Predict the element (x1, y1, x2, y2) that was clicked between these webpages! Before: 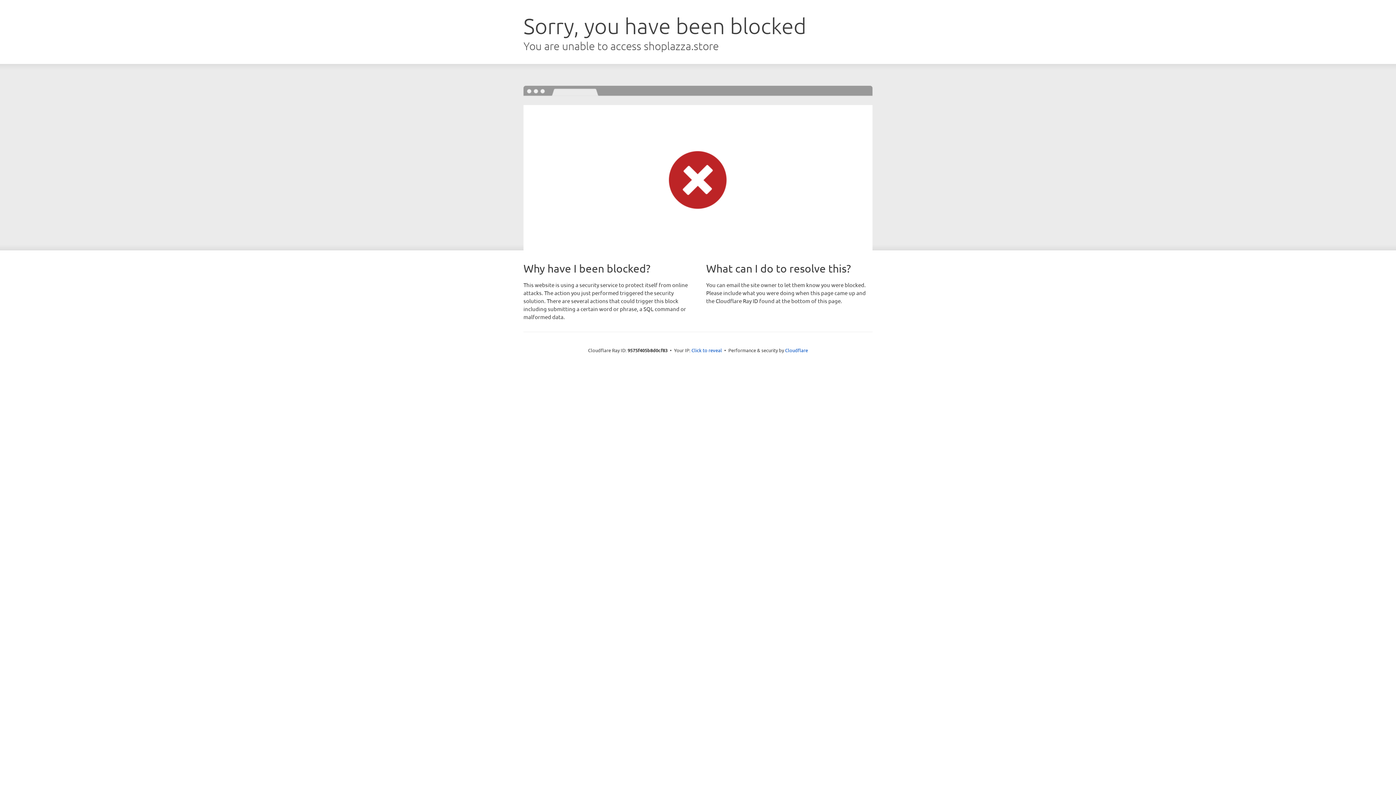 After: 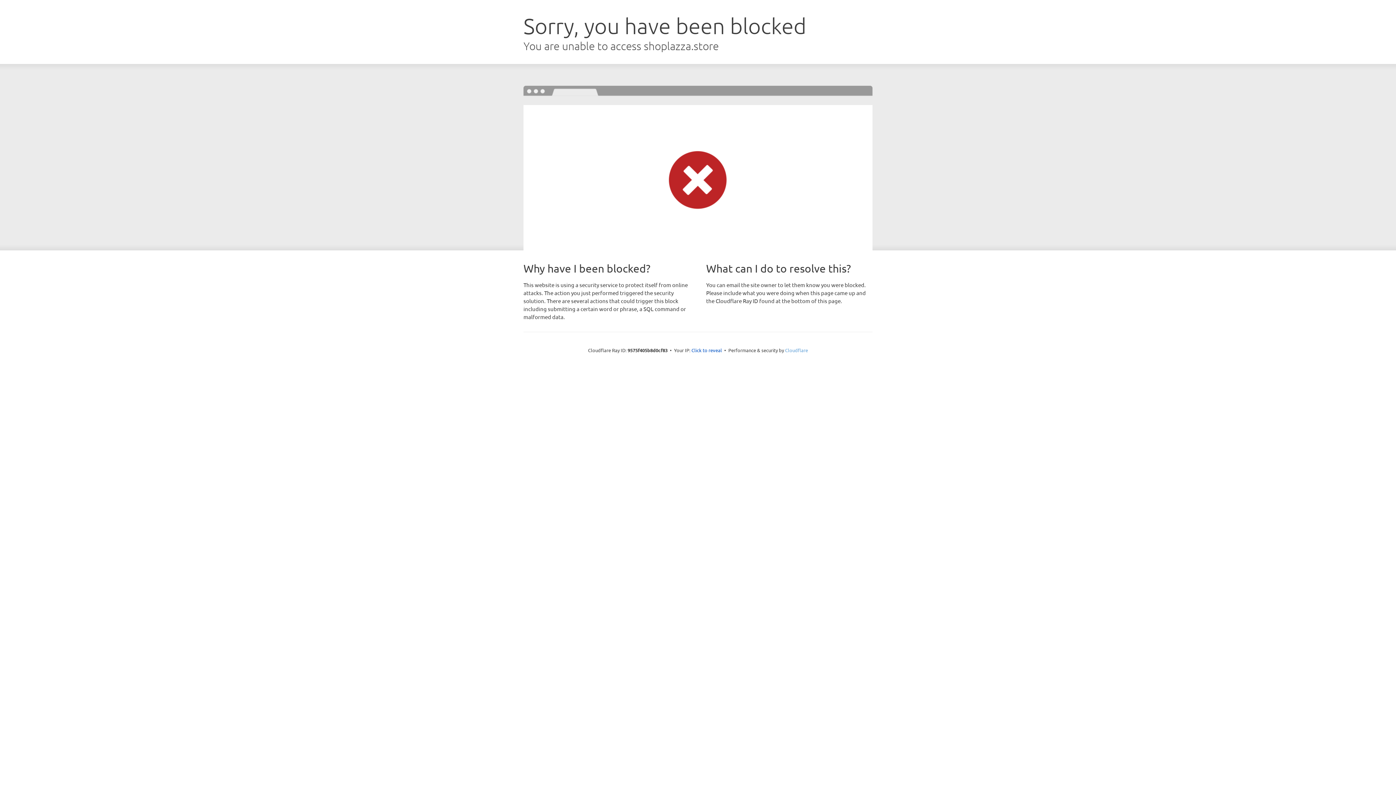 Action: bbox: (785, 347, 808, 353) label: Cloudflare